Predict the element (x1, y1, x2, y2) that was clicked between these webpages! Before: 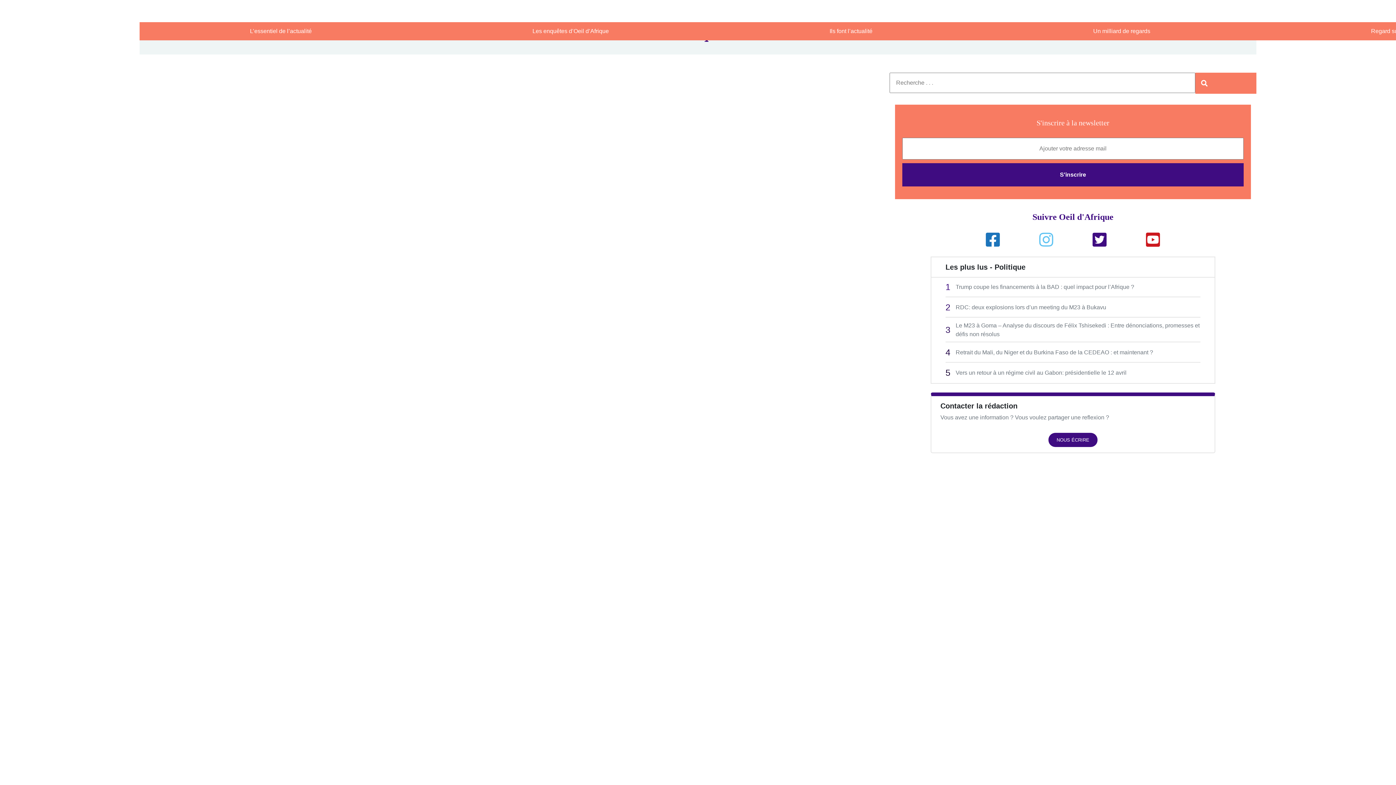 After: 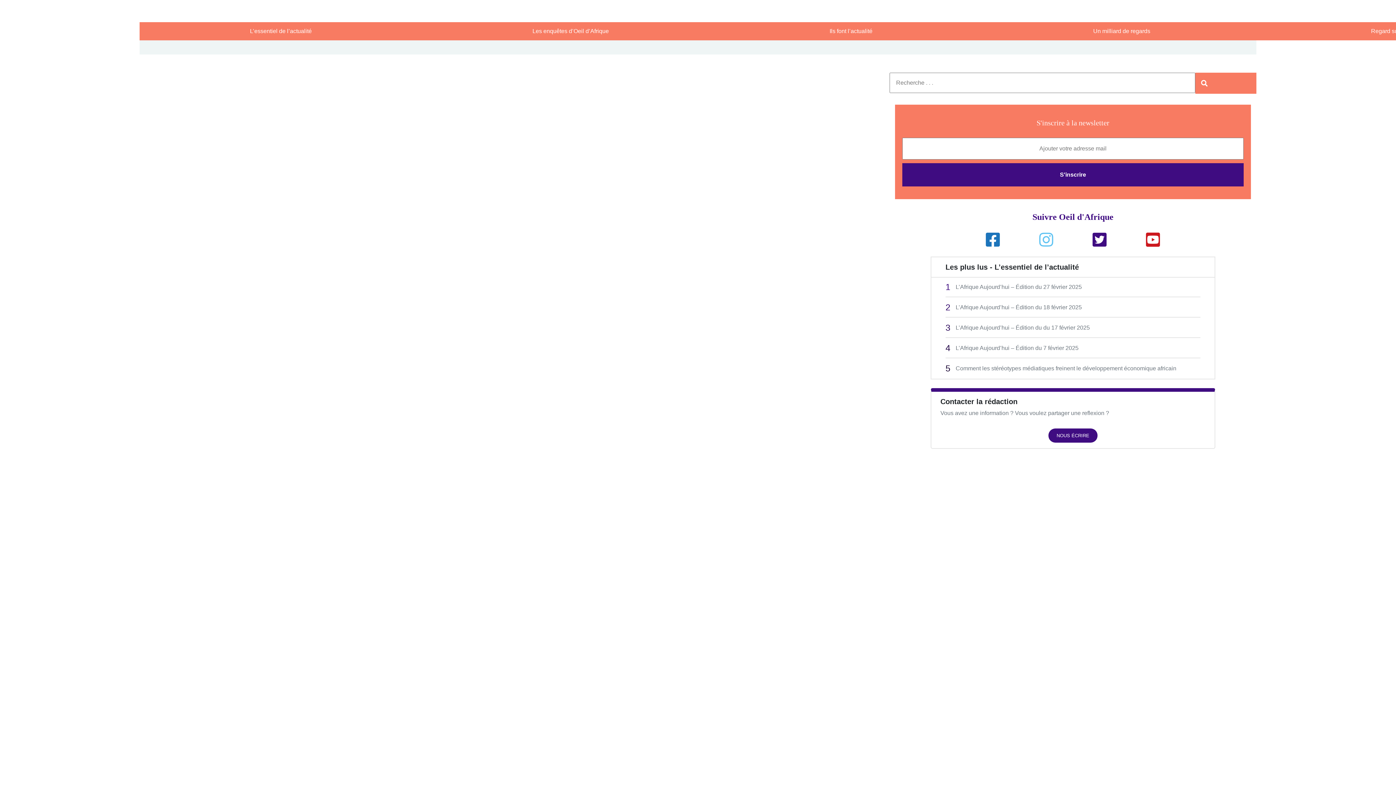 Action: bbox: (931, 362, 1214, 383) label: 5
Vers un retour à un régime civil au Gabon: présidentielle le 12 avril